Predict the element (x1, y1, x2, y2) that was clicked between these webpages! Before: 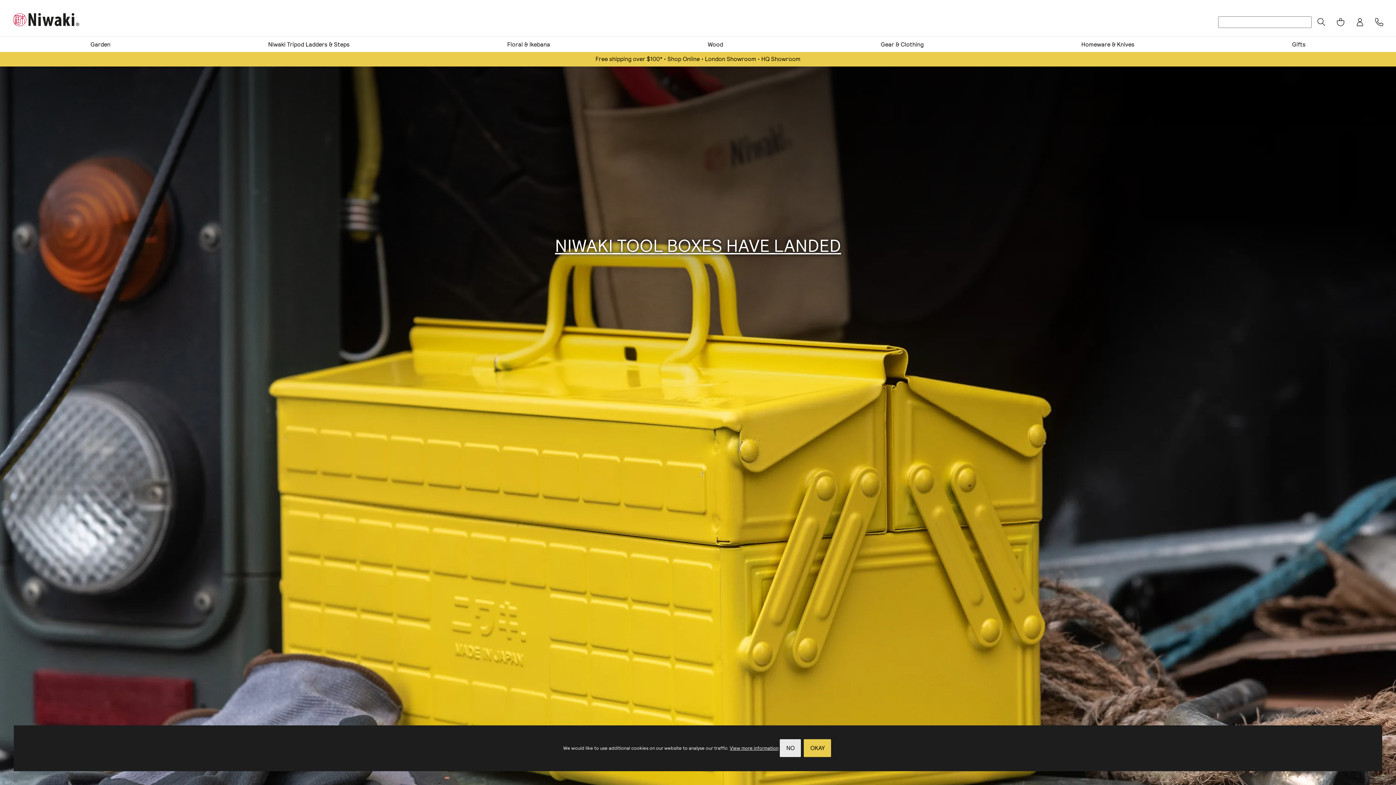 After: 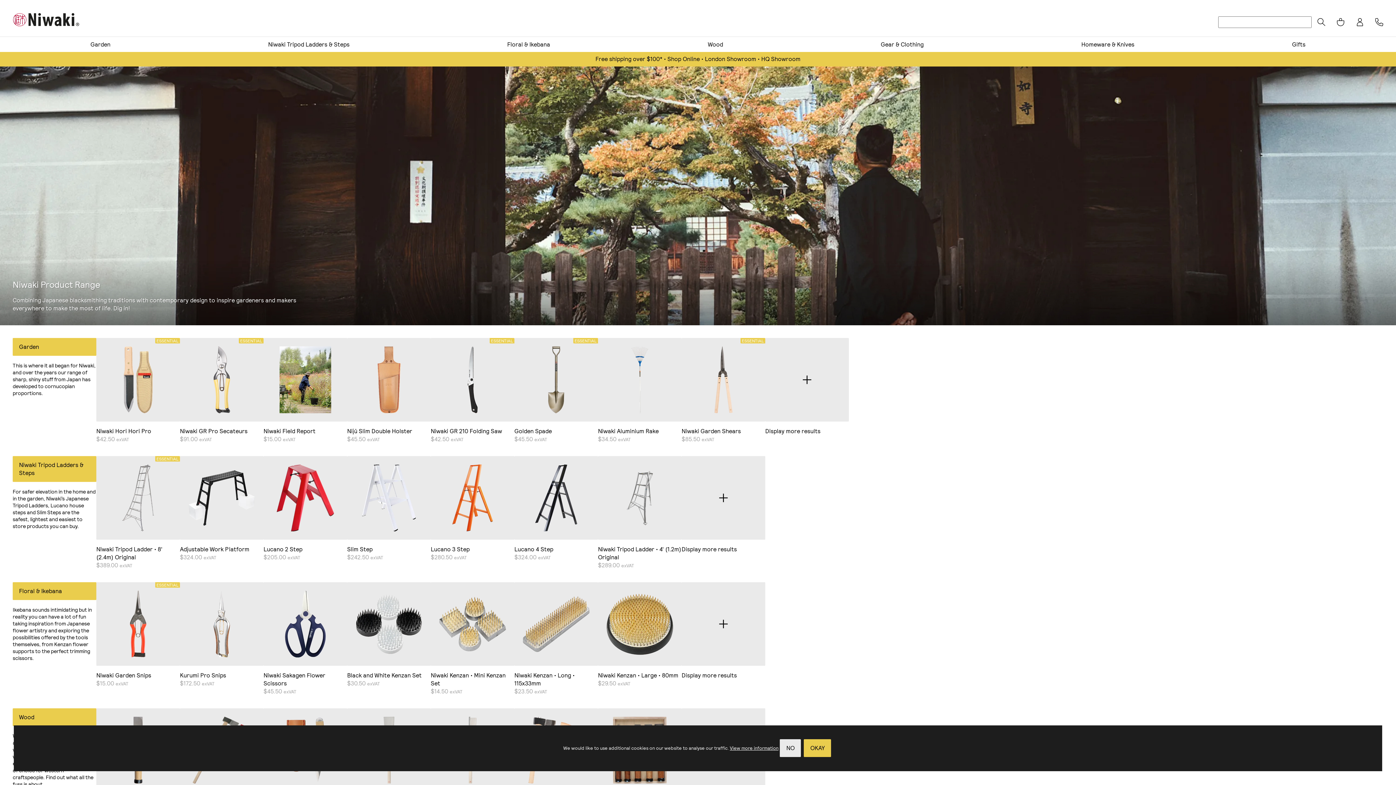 Action: bbox: (667, 55, 700, 62) label: Shop Online